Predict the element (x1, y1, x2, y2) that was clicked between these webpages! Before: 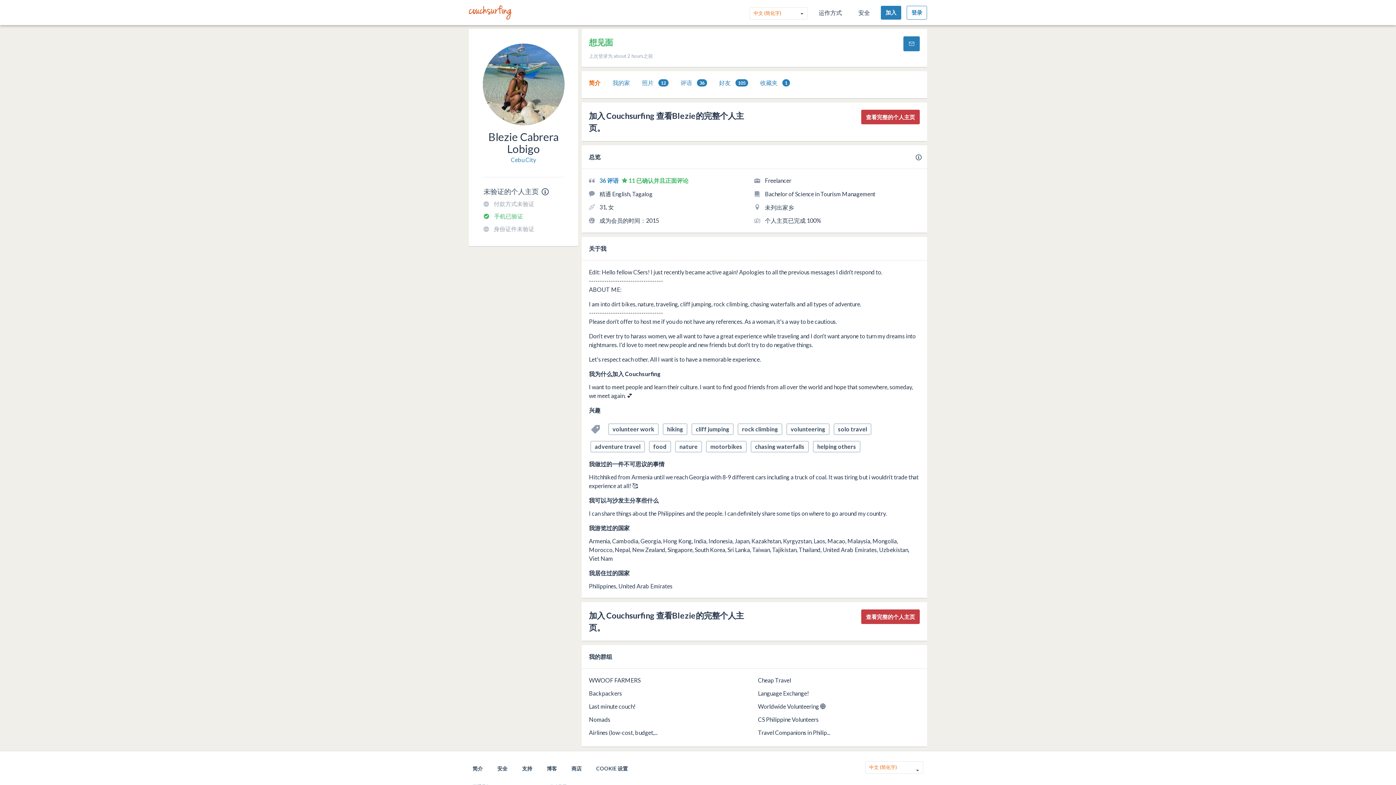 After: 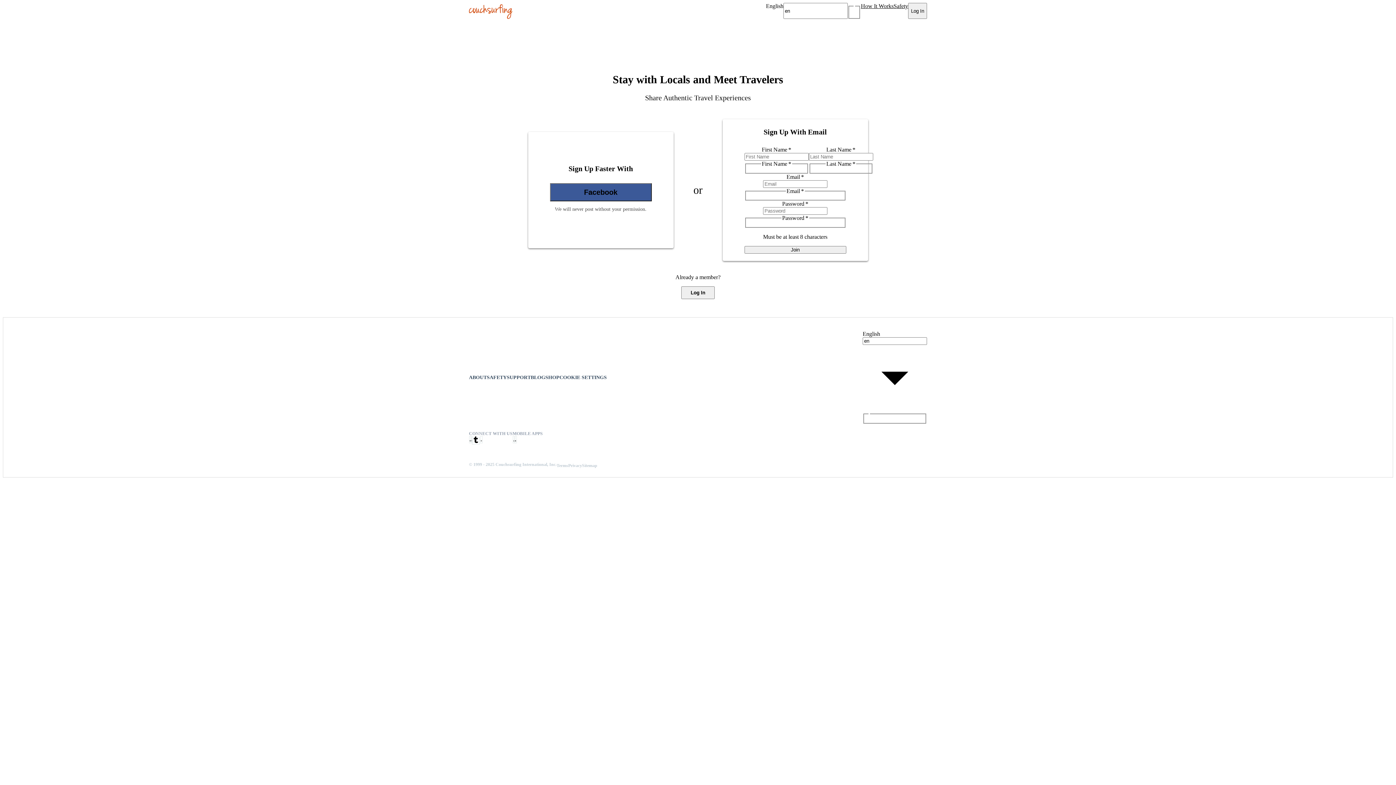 Action: label: Nomads bbox: (589, 716, 610, 723)